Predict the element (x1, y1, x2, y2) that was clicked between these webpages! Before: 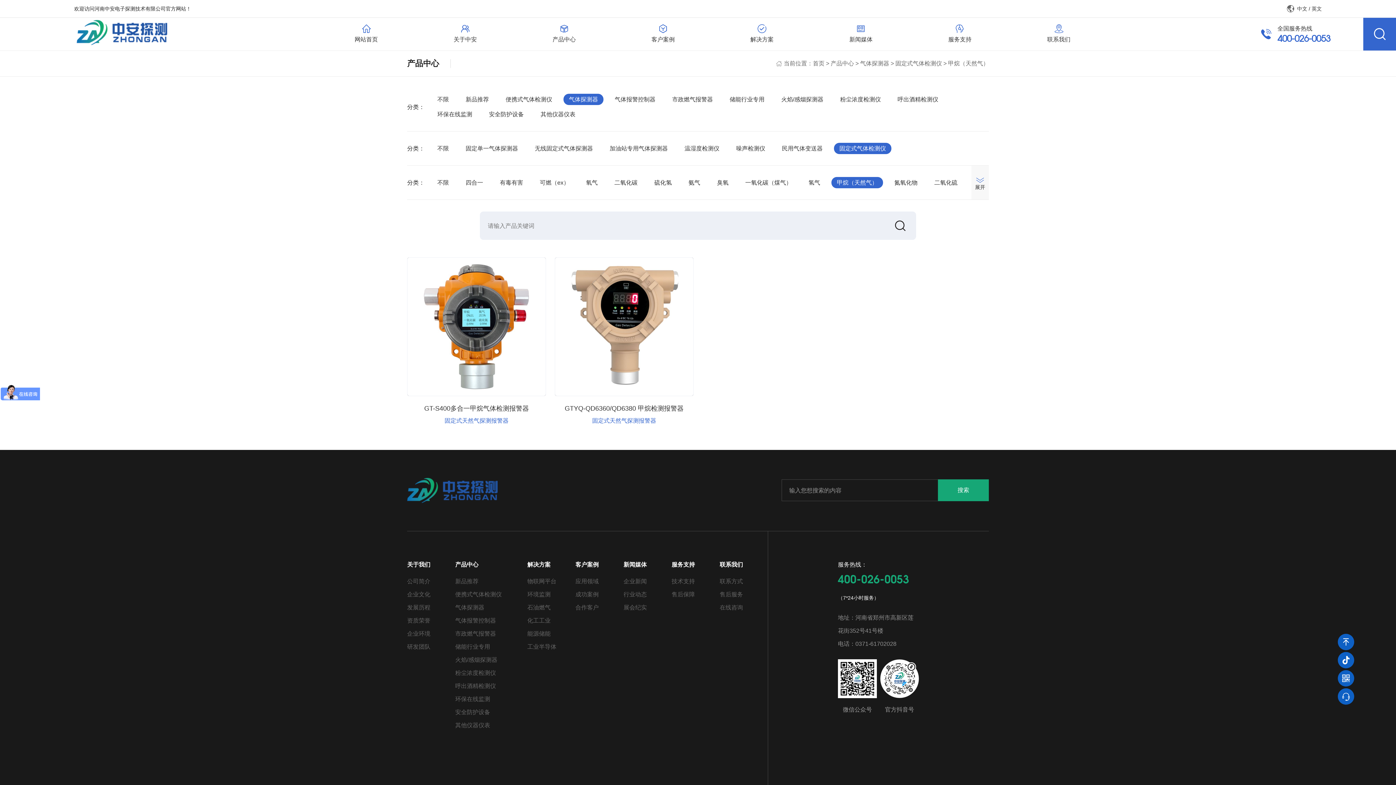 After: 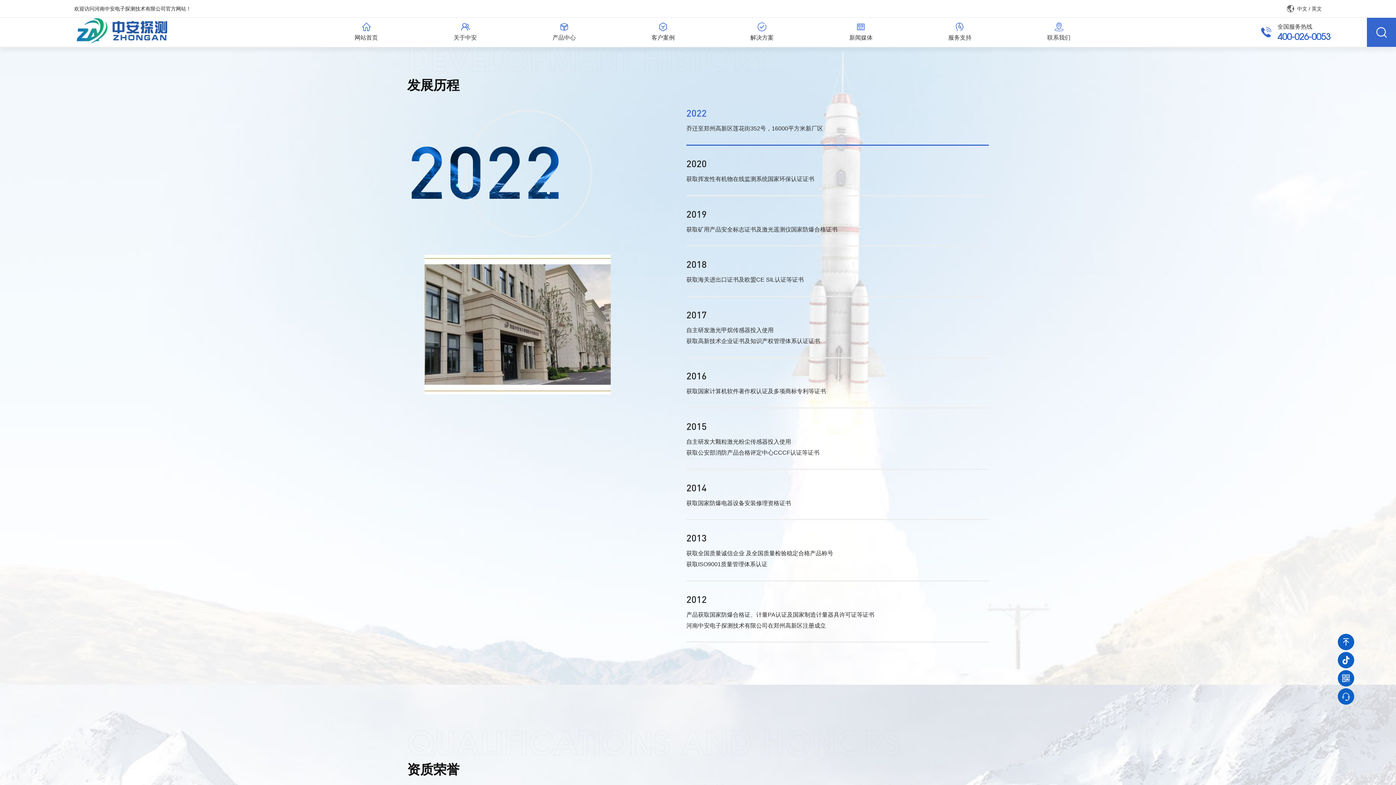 Action: label: 发展历程 bbox: (407, 604, 430, 611)